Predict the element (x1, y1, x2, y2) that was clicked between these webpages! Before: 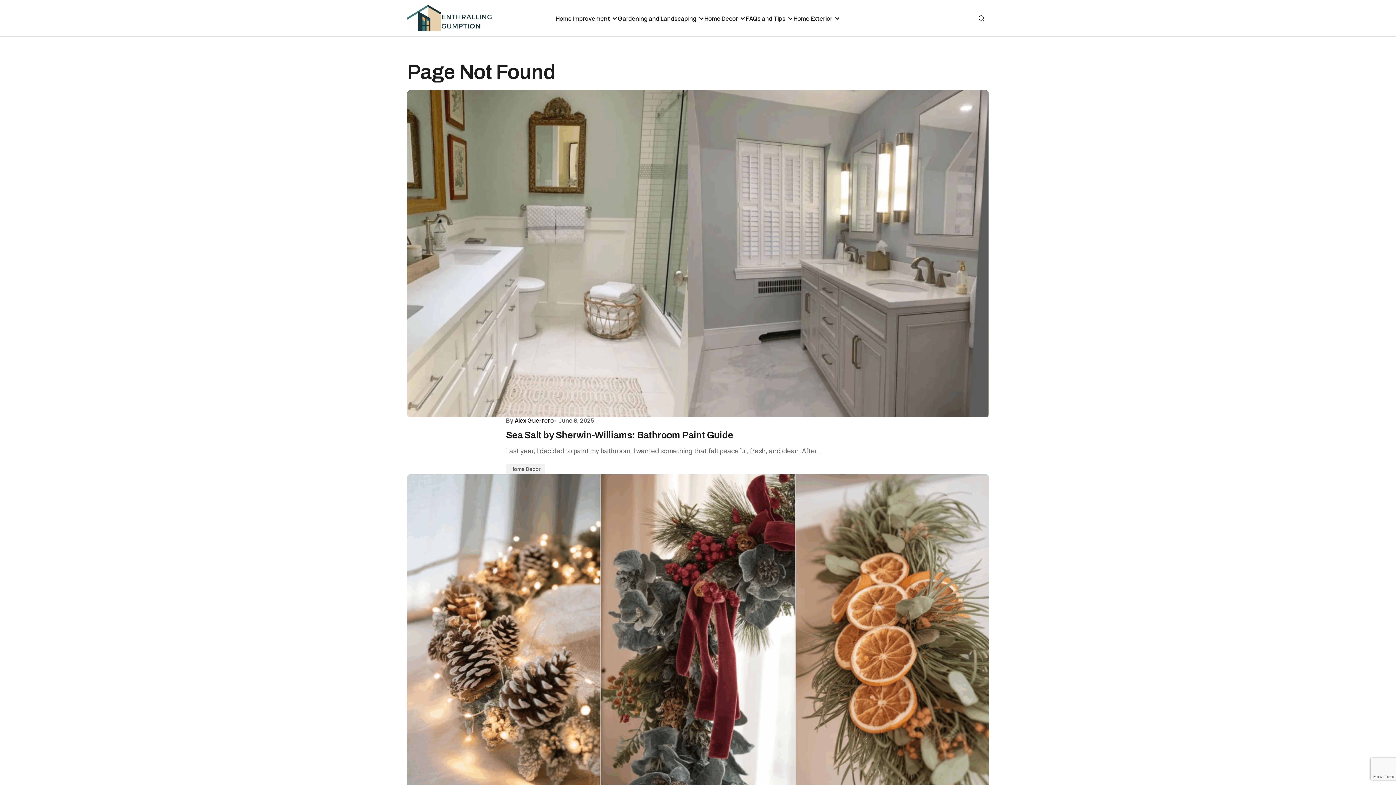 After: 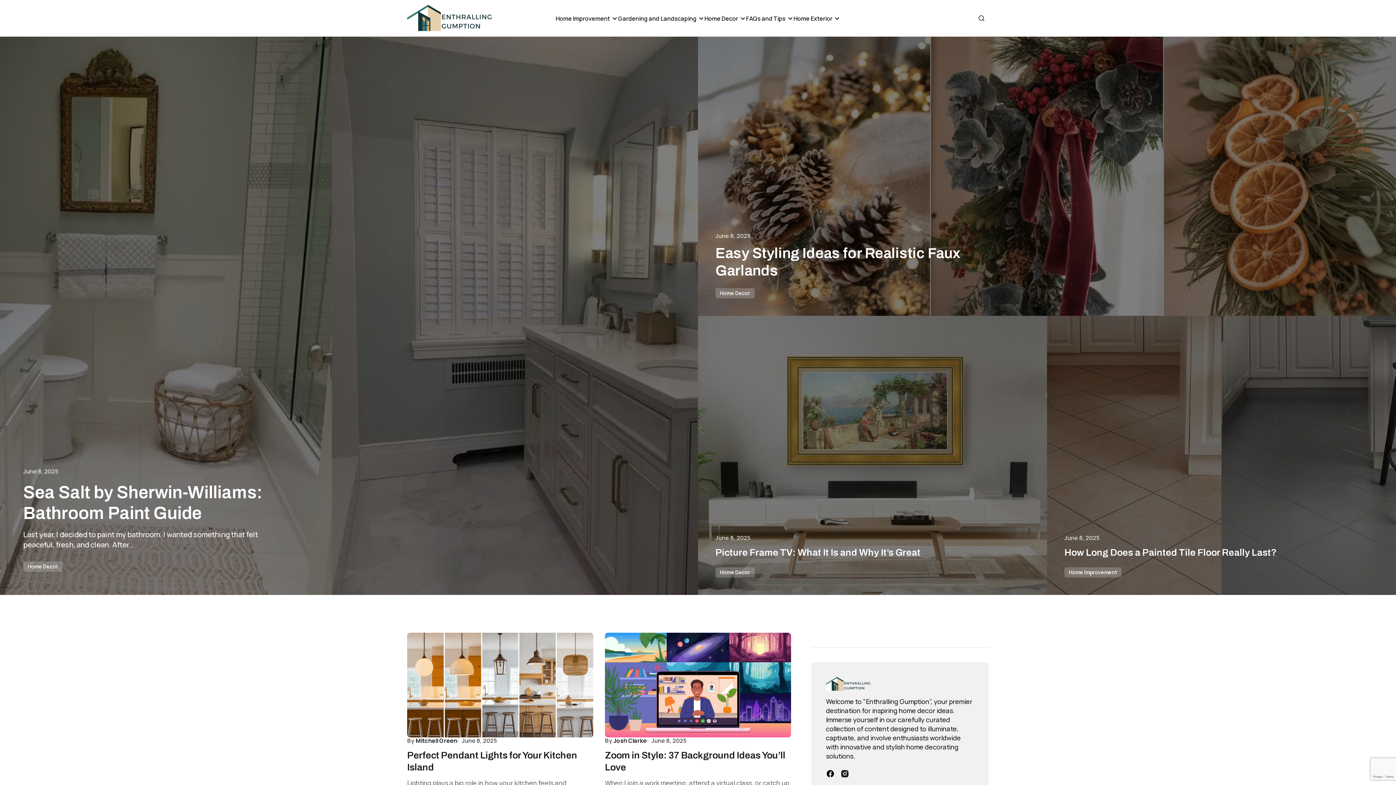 Action: bbox: (407, 3, 492, 32)